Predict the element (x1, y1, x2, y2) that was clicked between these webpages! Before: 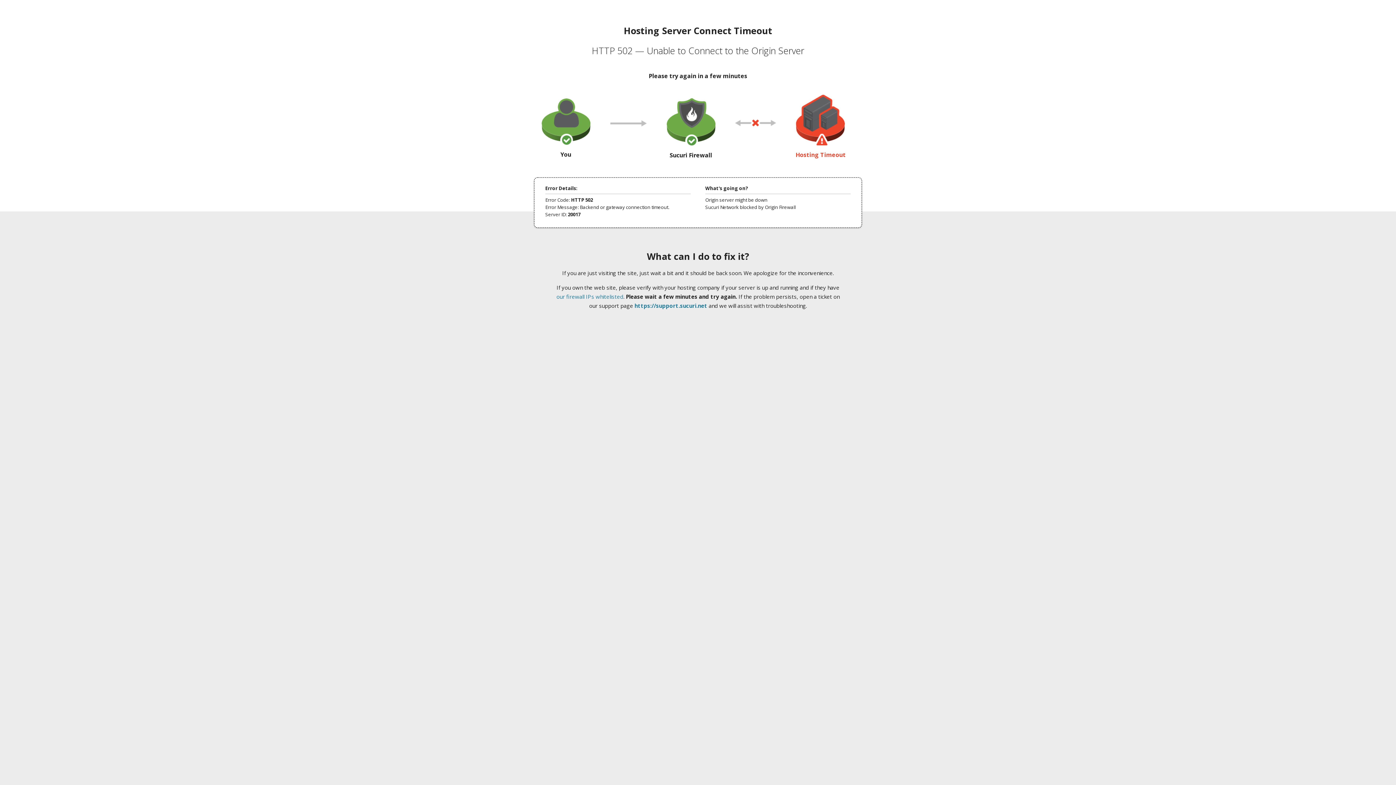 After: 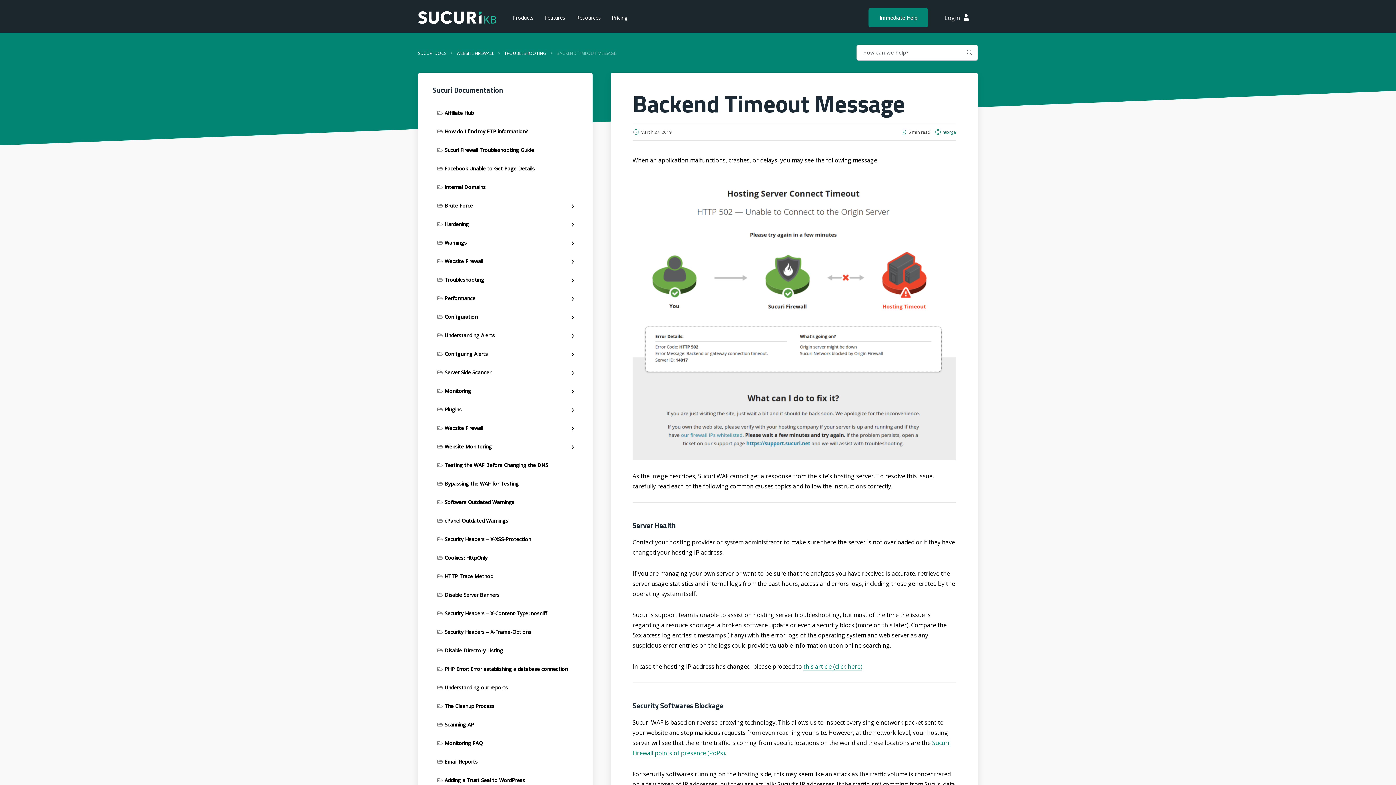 Action: bbox: (556, 293, 623, 300) label: our firewall IPs whitelisted